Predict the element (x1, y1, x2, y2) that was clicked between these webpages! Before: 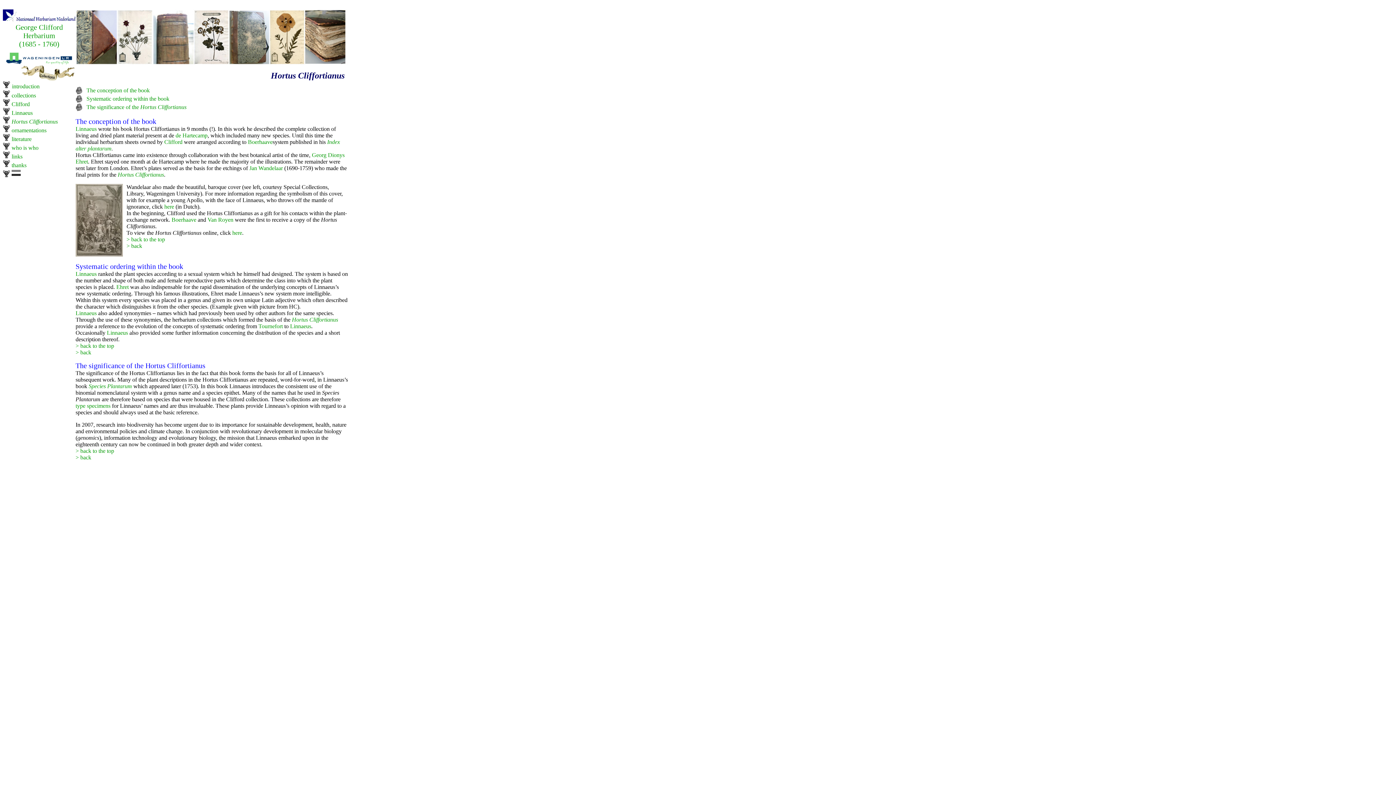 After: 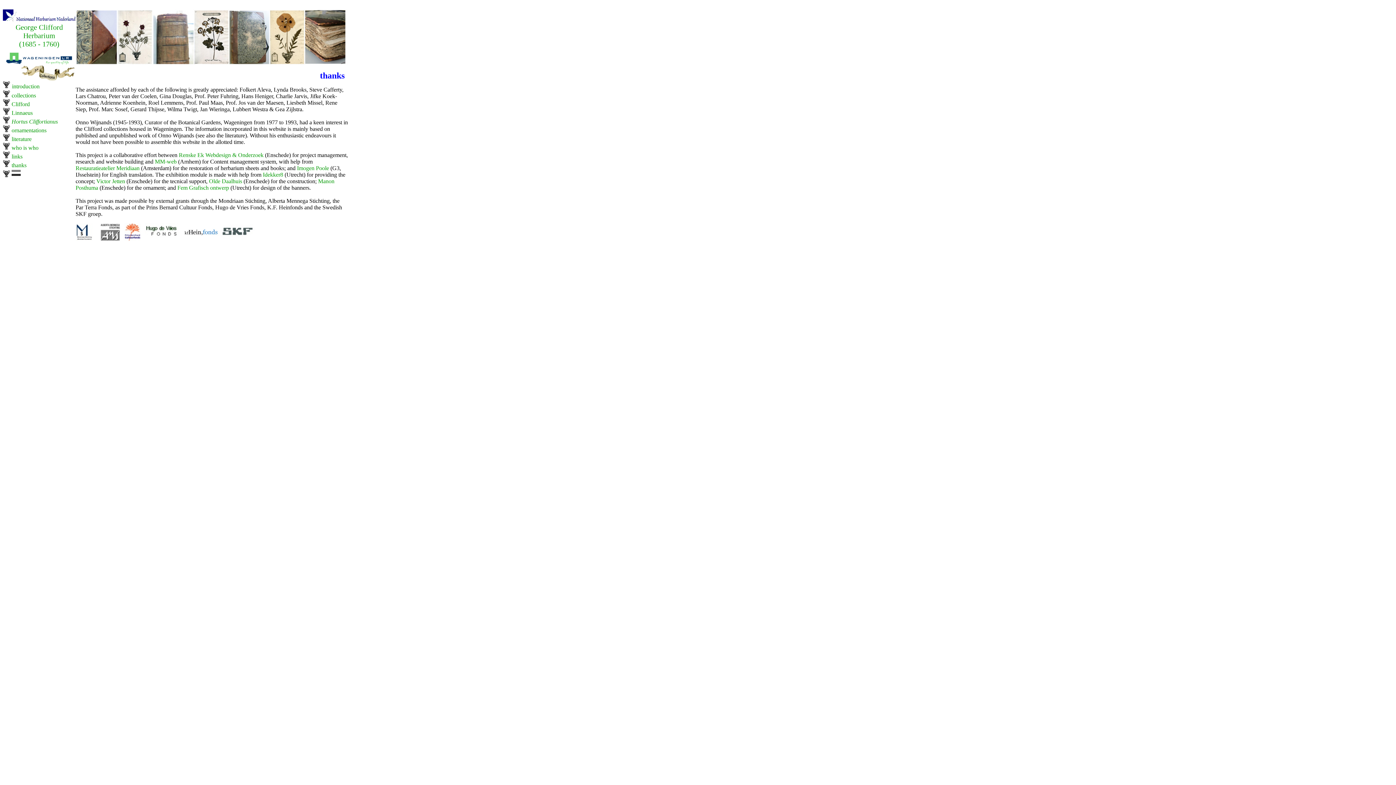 Action: label:  thanks bbox: (2, 162, 26, 168)